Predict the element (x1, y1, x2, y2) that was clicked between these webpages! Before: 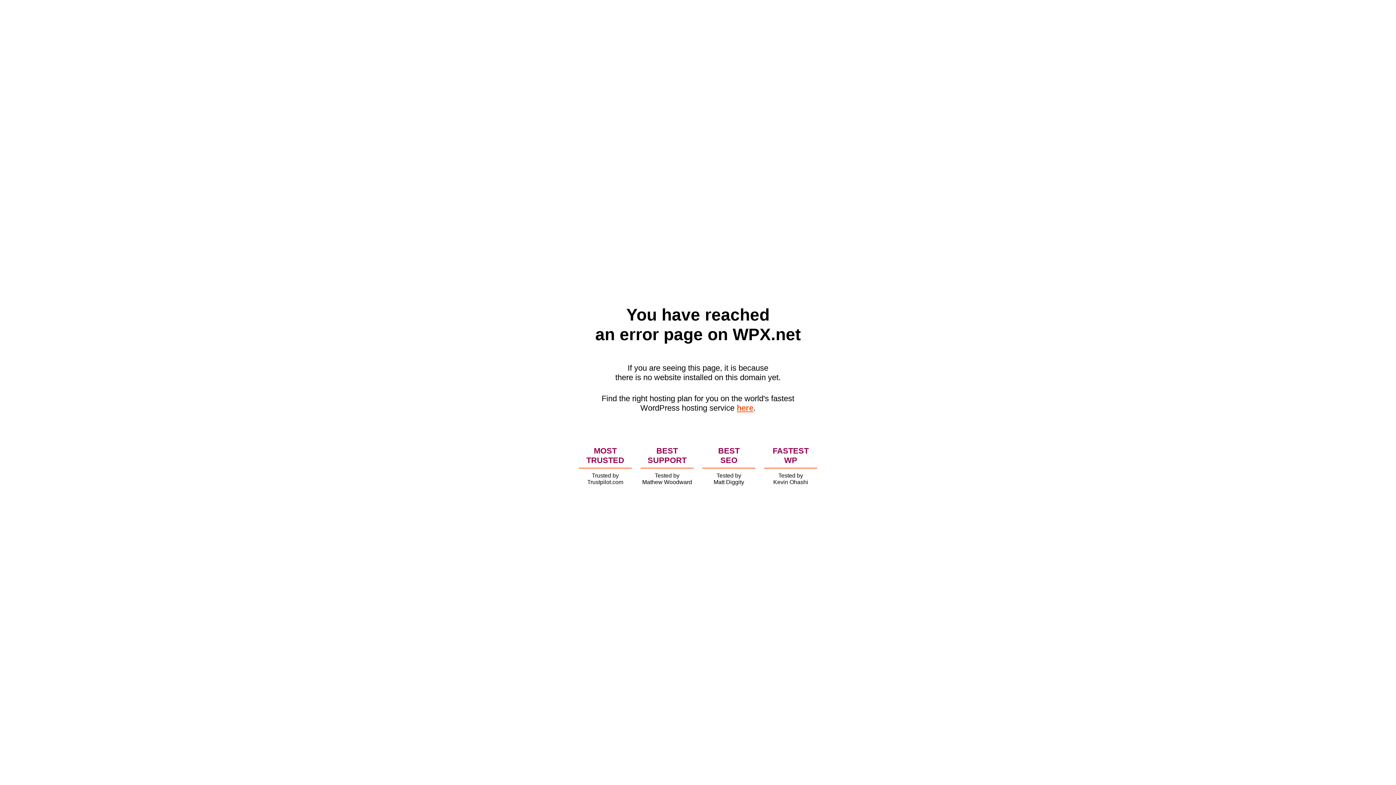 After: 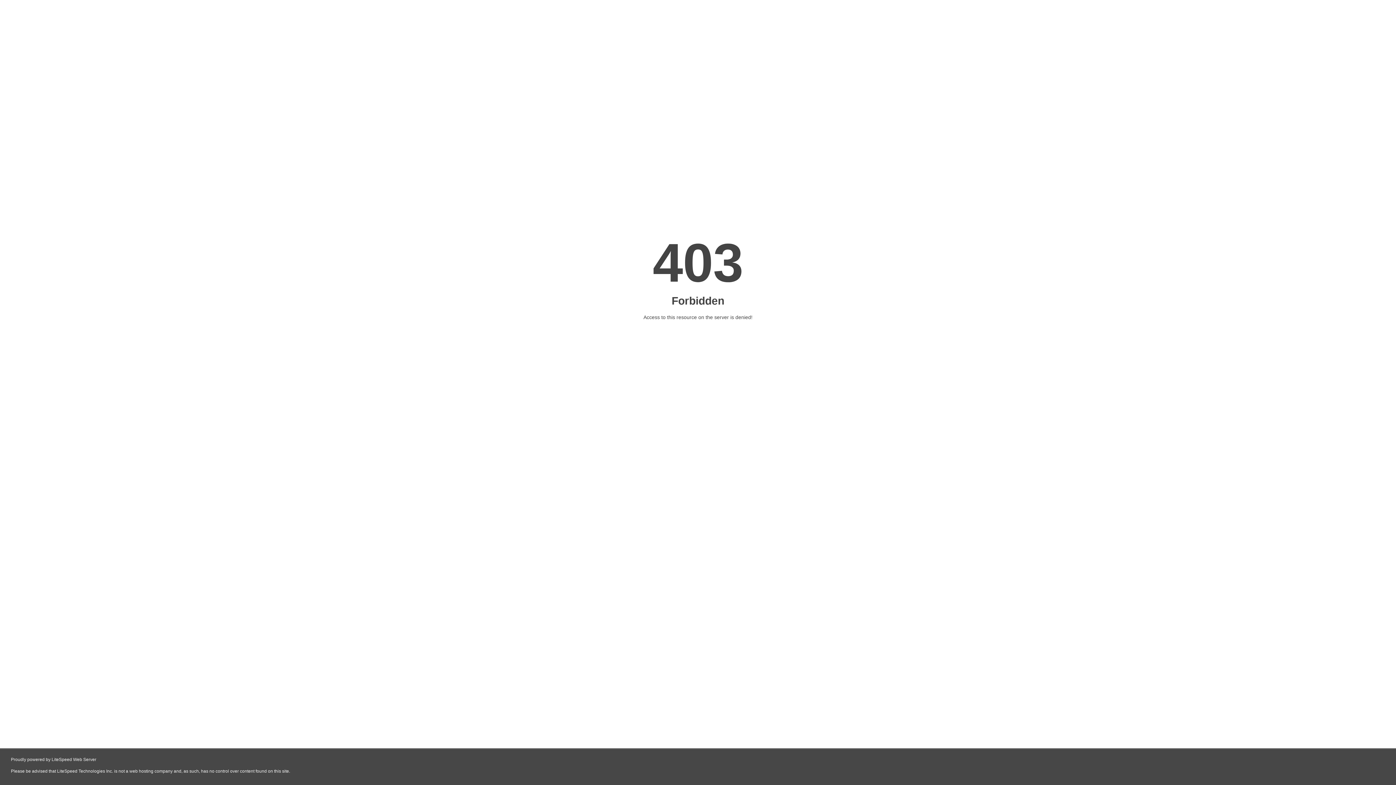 Action: bbox: (736, 403, 753, 412) label: here